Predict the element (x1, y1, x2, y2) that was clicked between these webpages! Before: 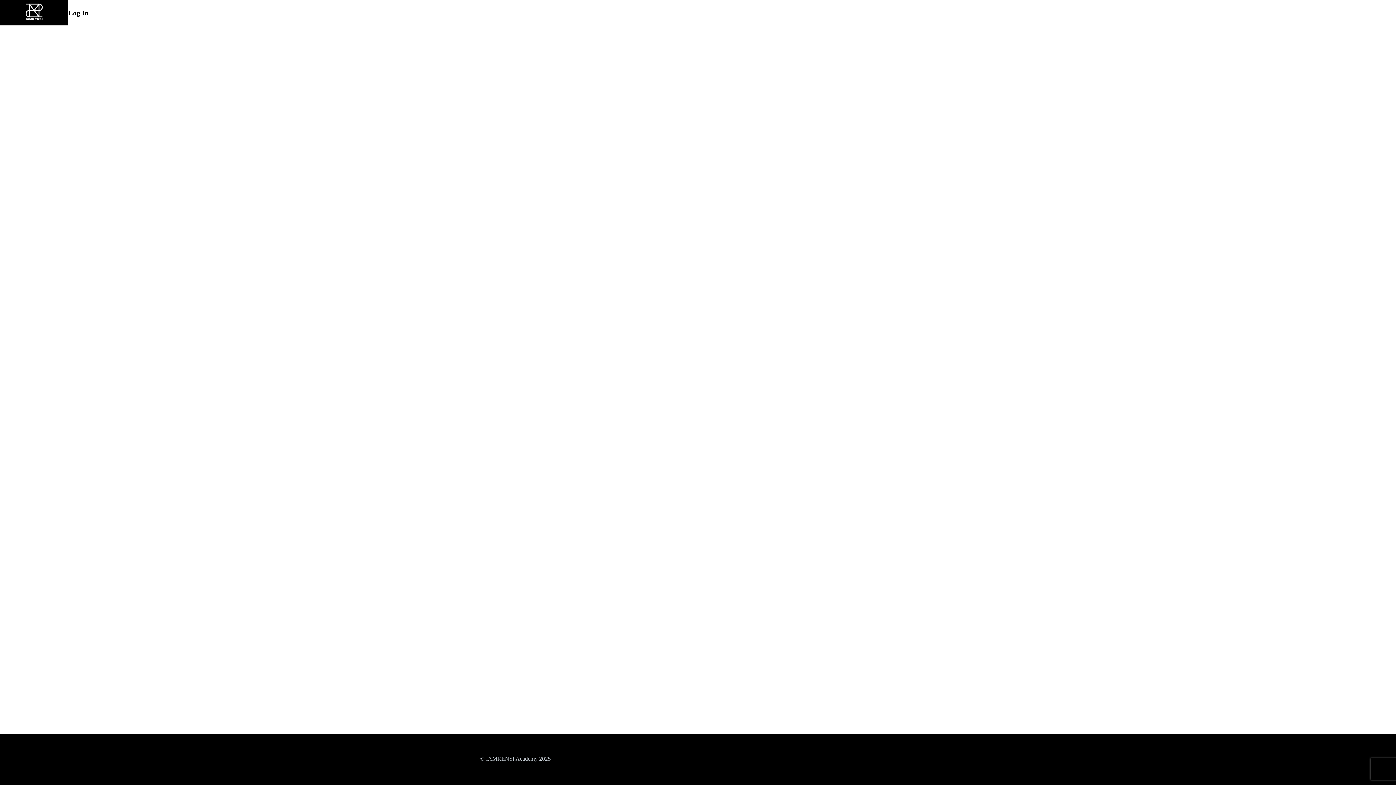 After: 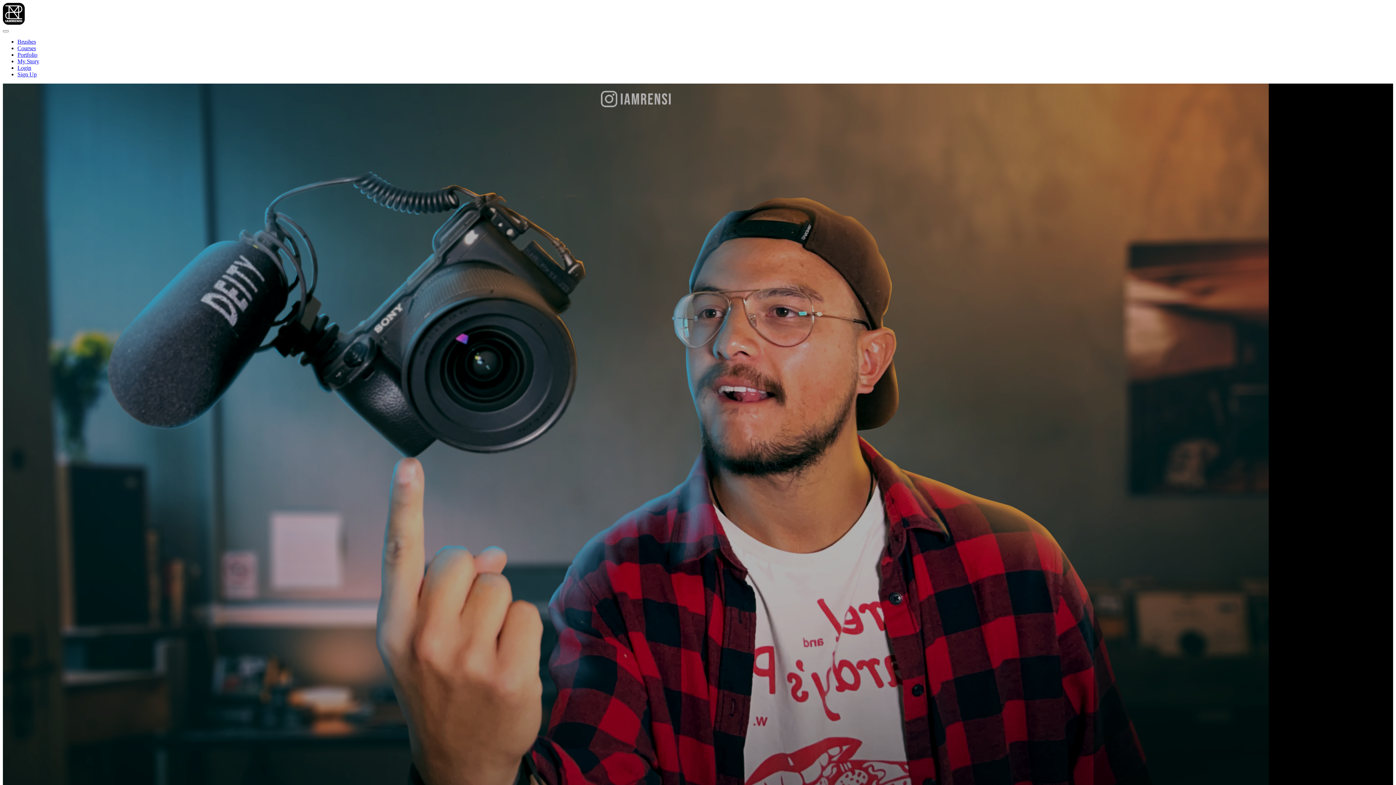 Action: bbox: (23, 1, 45, 24)